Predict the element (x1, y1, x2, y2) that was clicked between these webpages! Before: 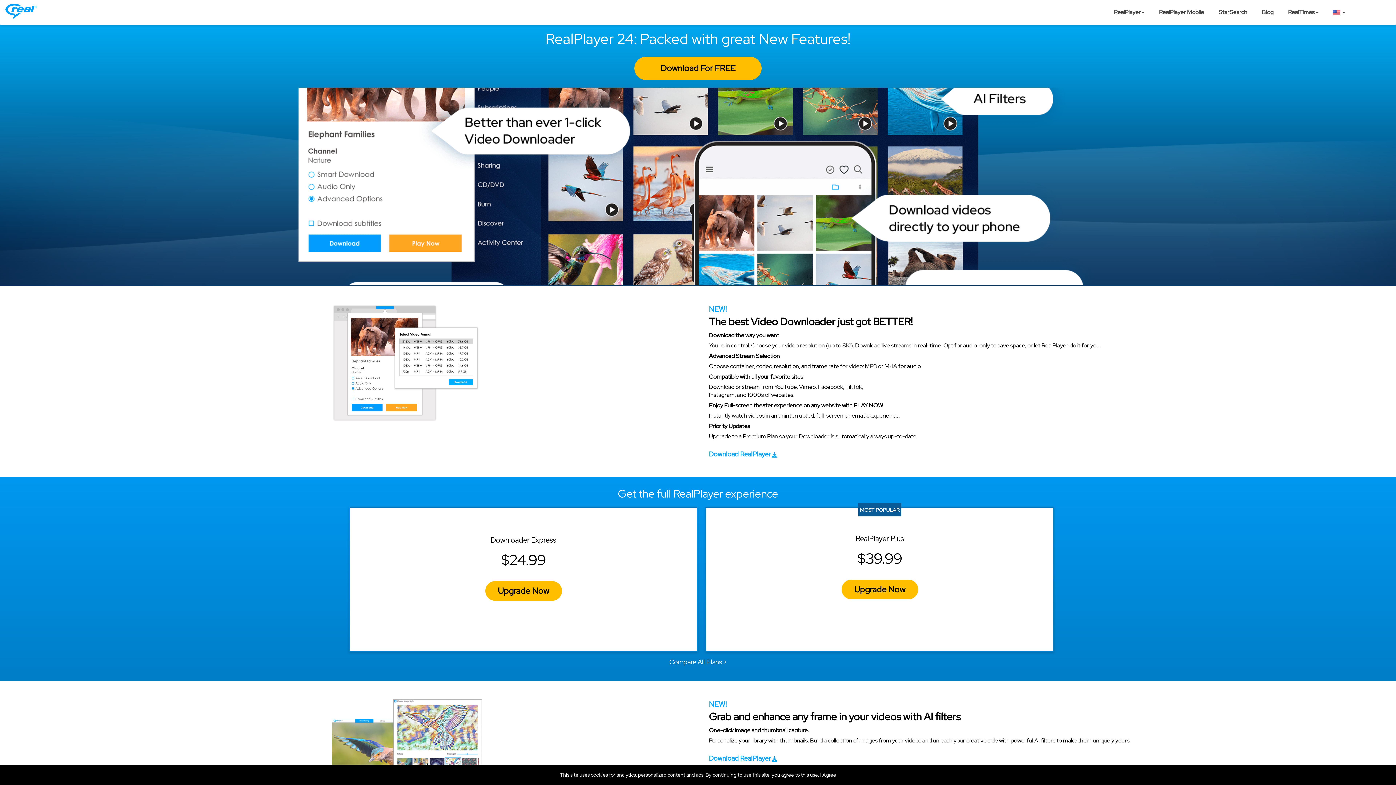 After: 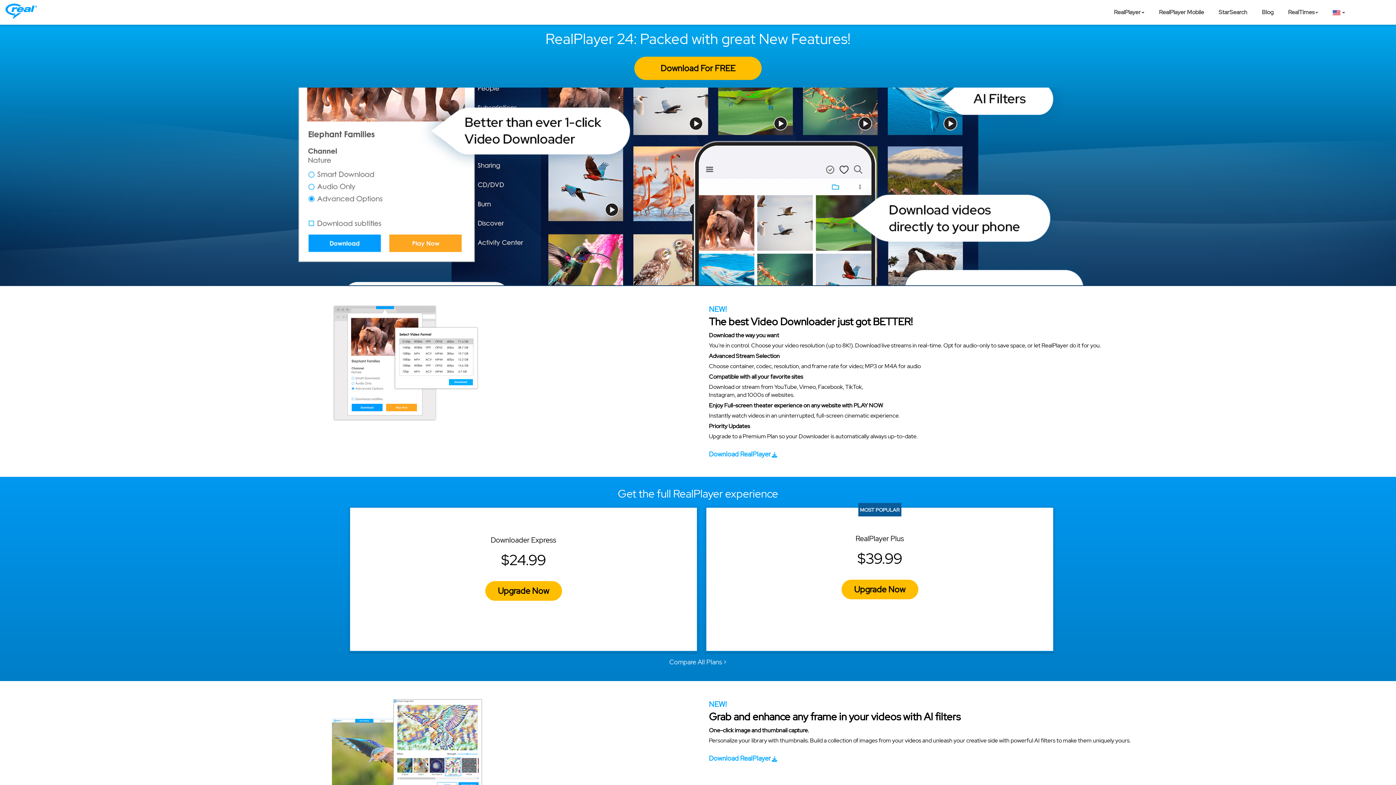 Action: bbox: (5, 3, 37, 18)